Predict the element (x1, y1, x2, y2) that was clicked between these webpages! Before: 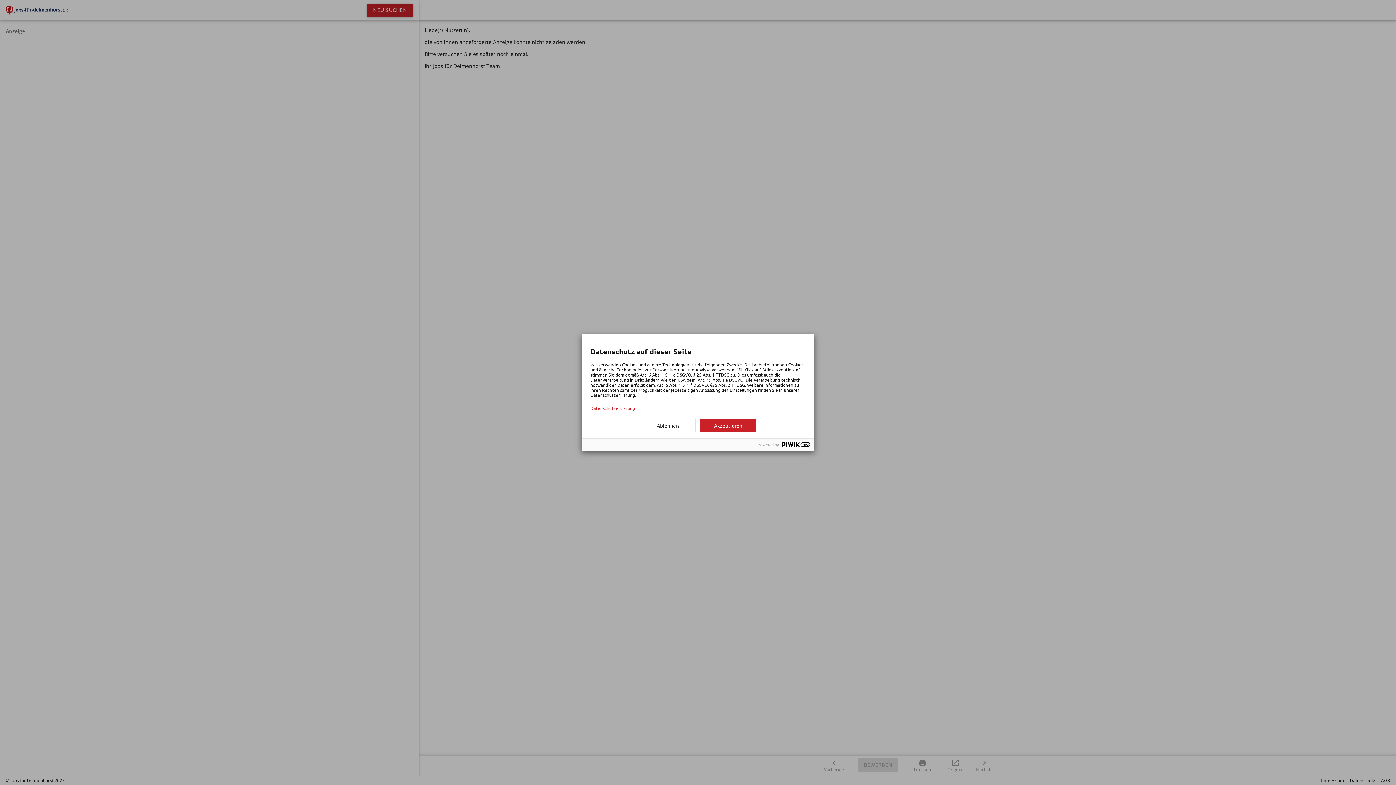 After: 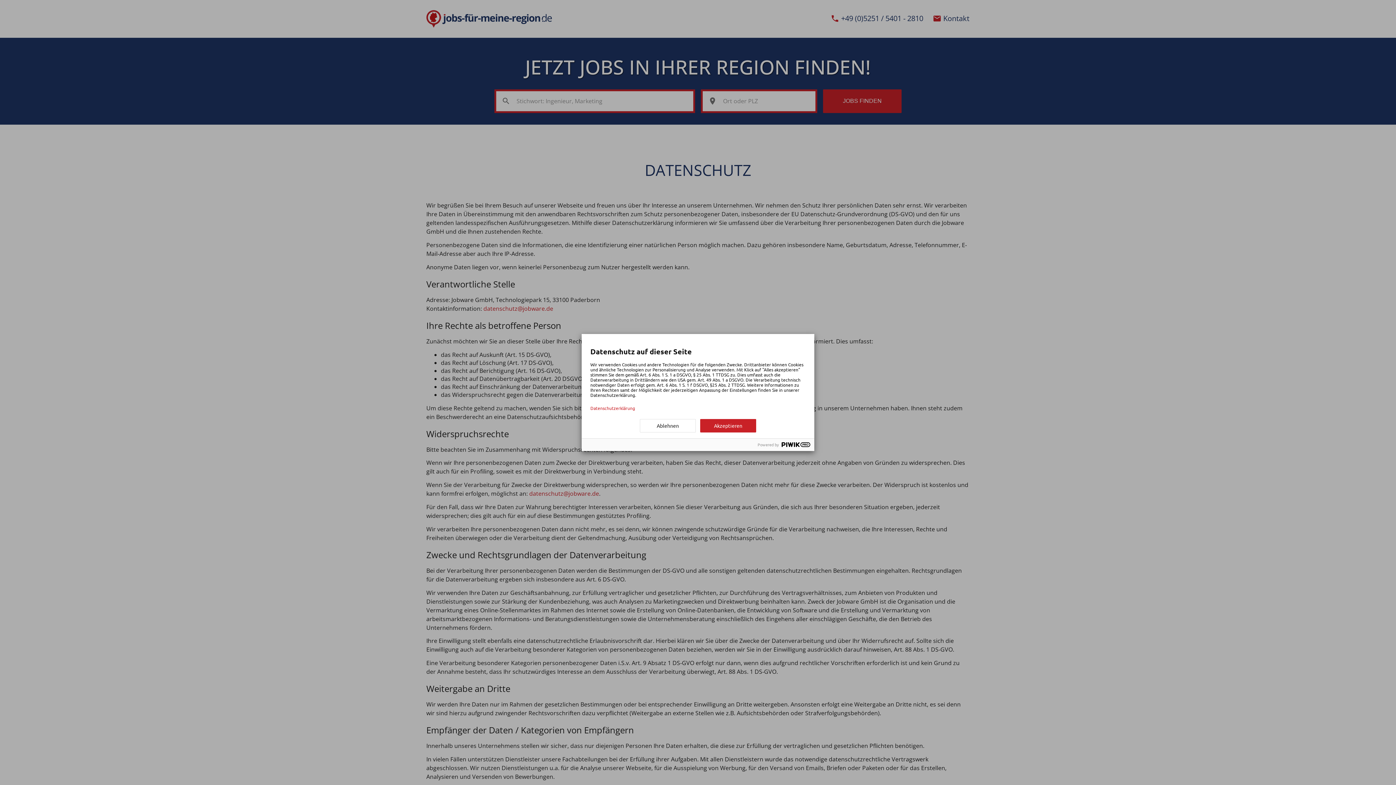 Action: label: Datenschutzerklärung bbox: (590, 405, 805, 410)